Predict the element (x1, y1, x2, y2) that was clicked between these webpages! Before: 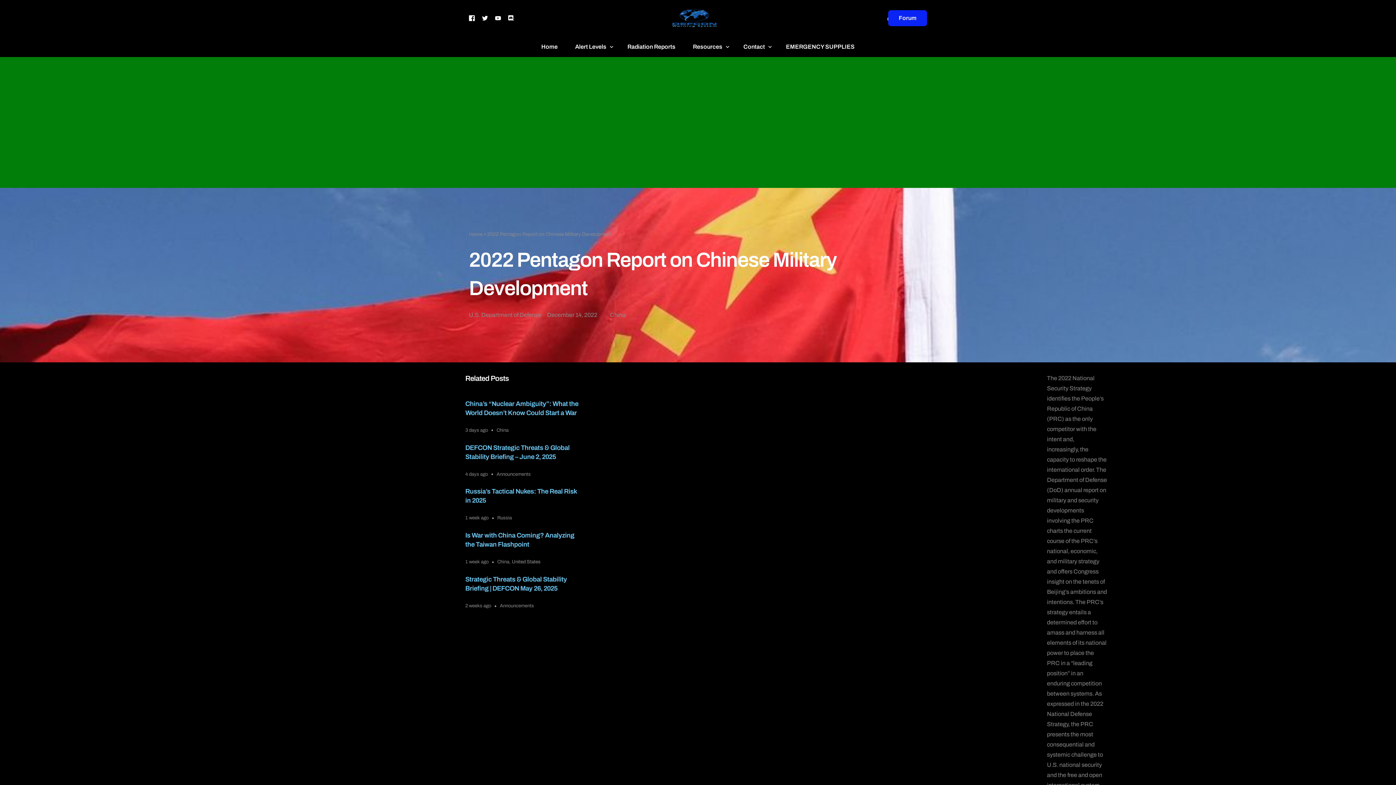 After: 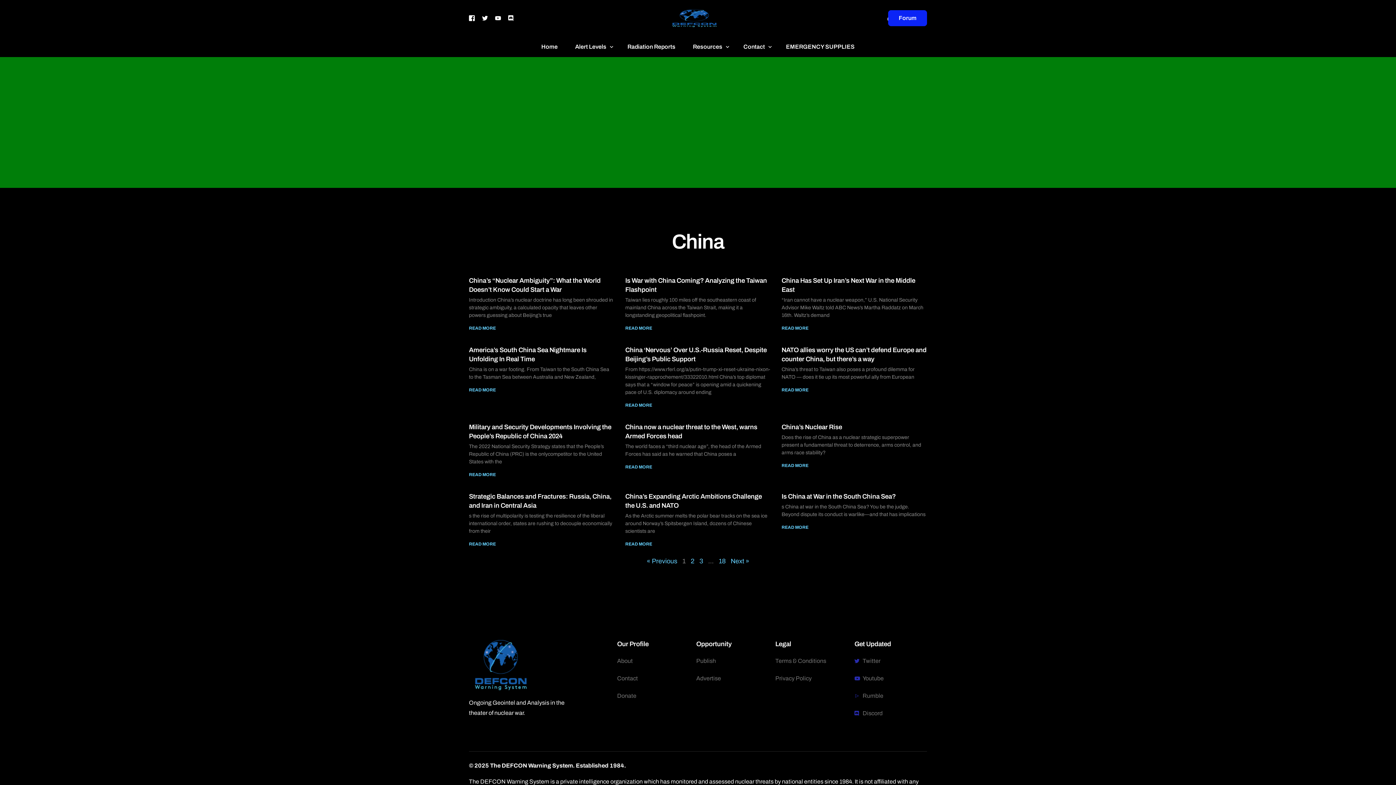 Action: bbox: (496, 426, 508, 434) label: China